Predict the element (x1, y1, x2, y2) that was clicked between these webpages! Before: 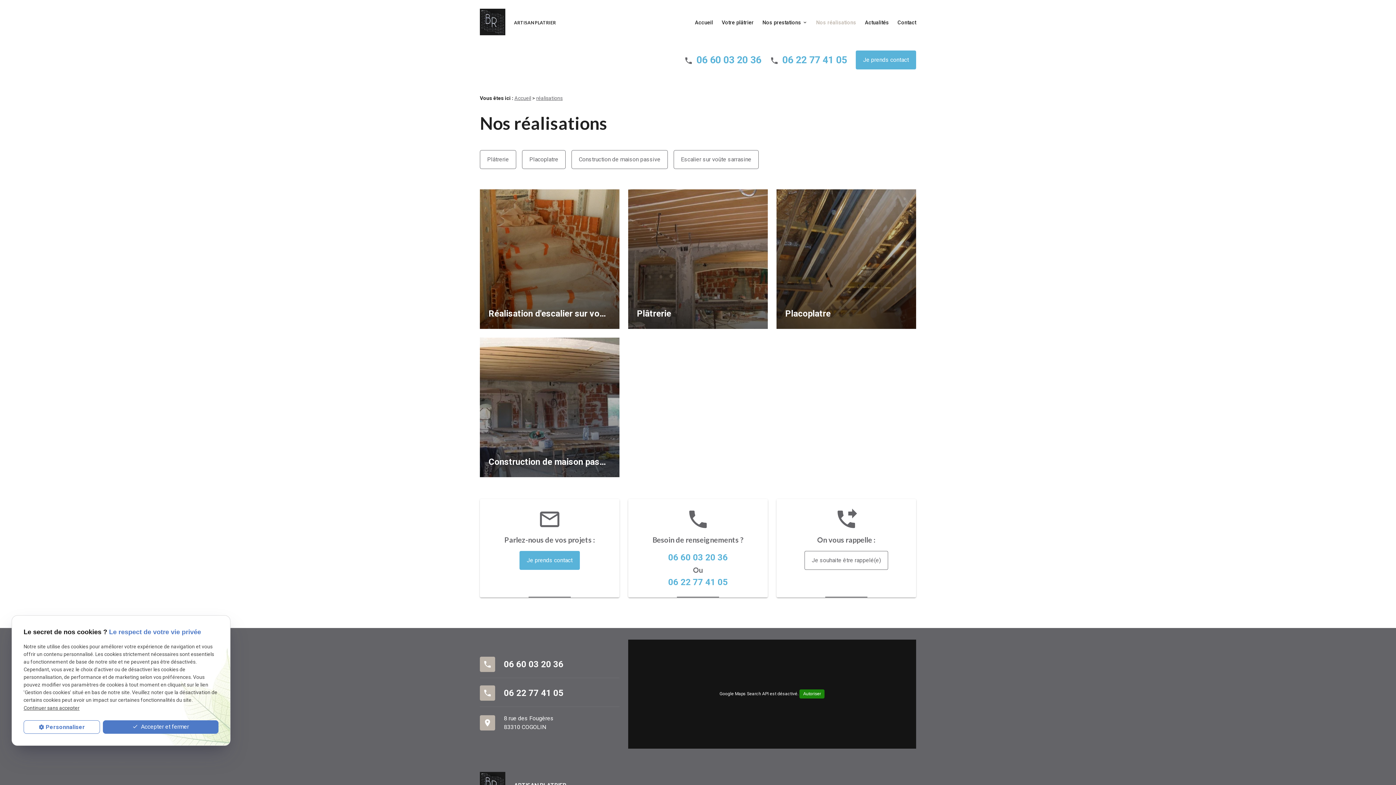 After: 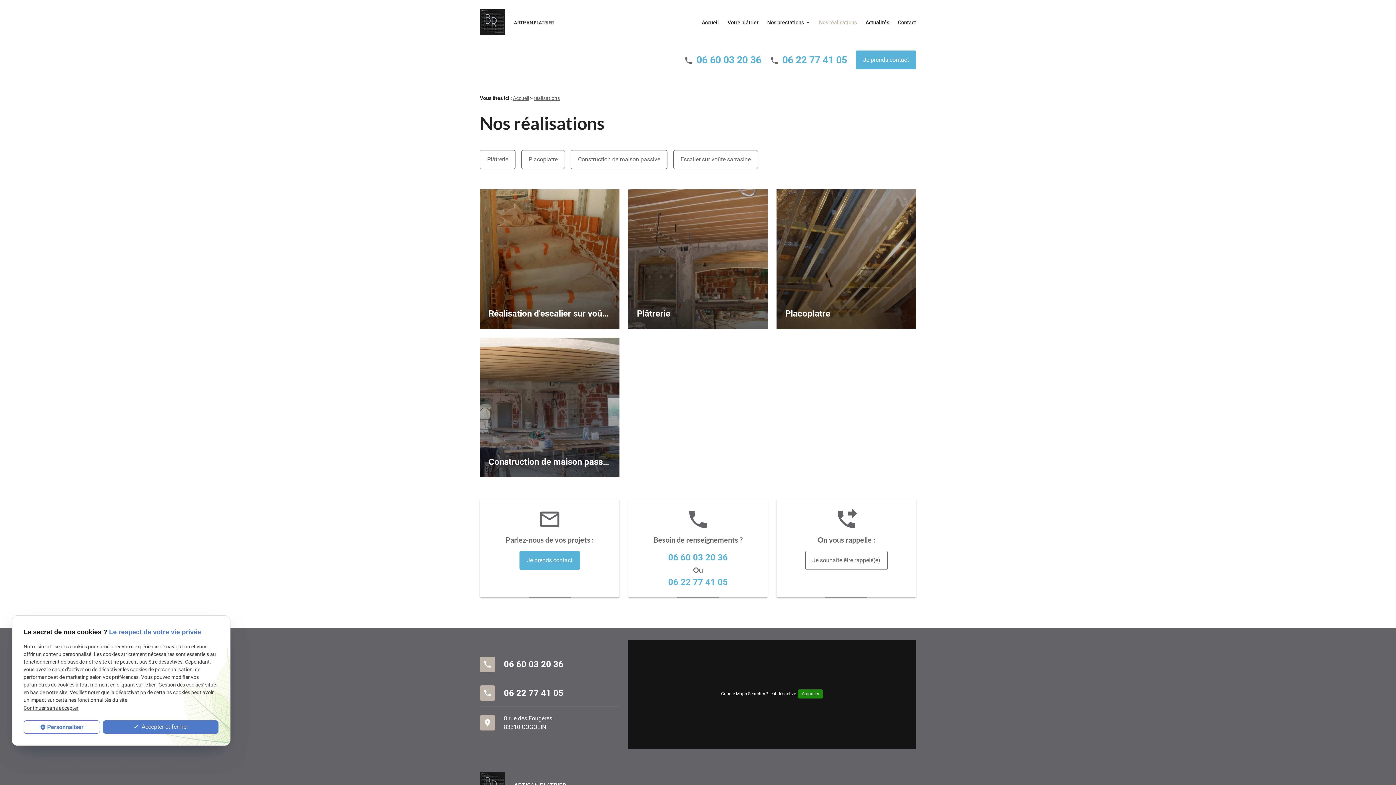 Action: bbox: (536, 95, 562, 101) label: réalisations